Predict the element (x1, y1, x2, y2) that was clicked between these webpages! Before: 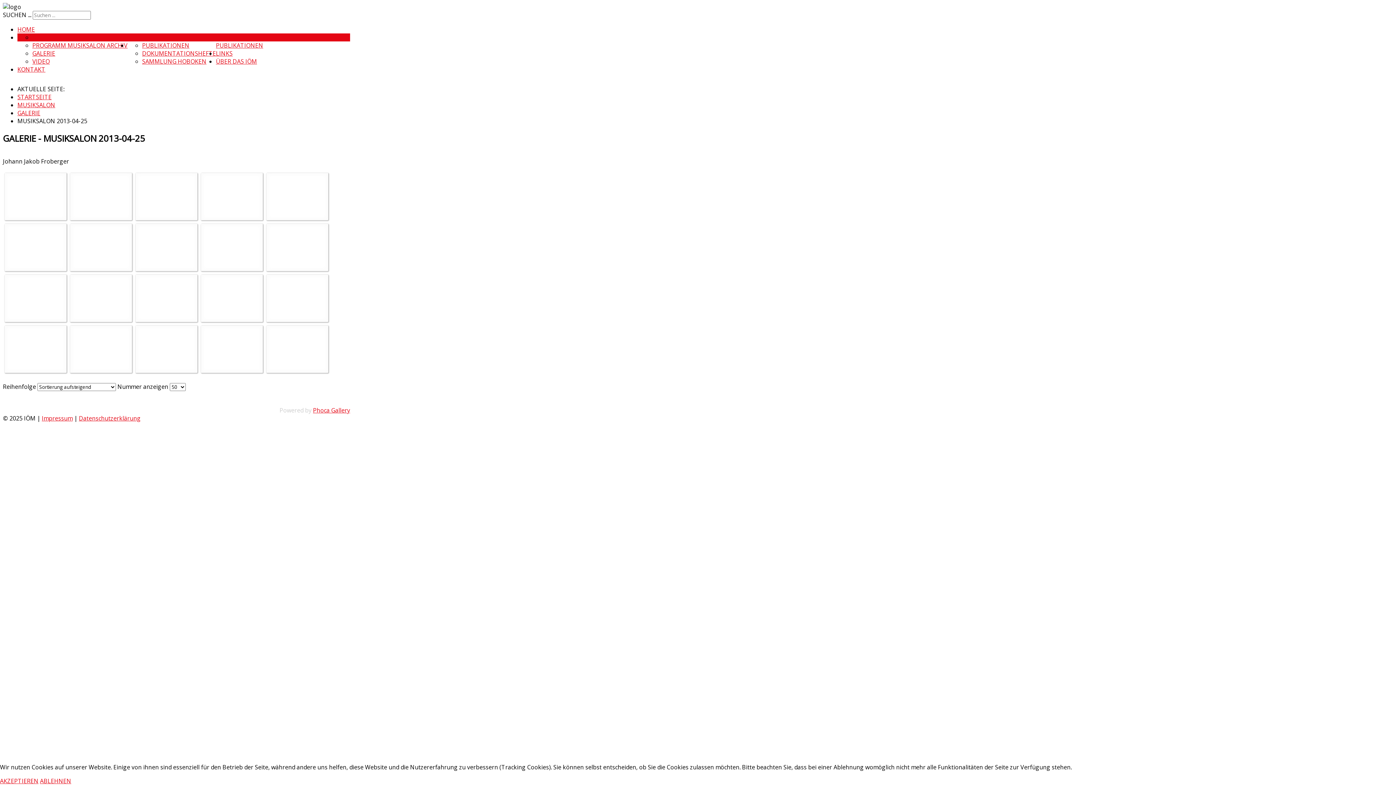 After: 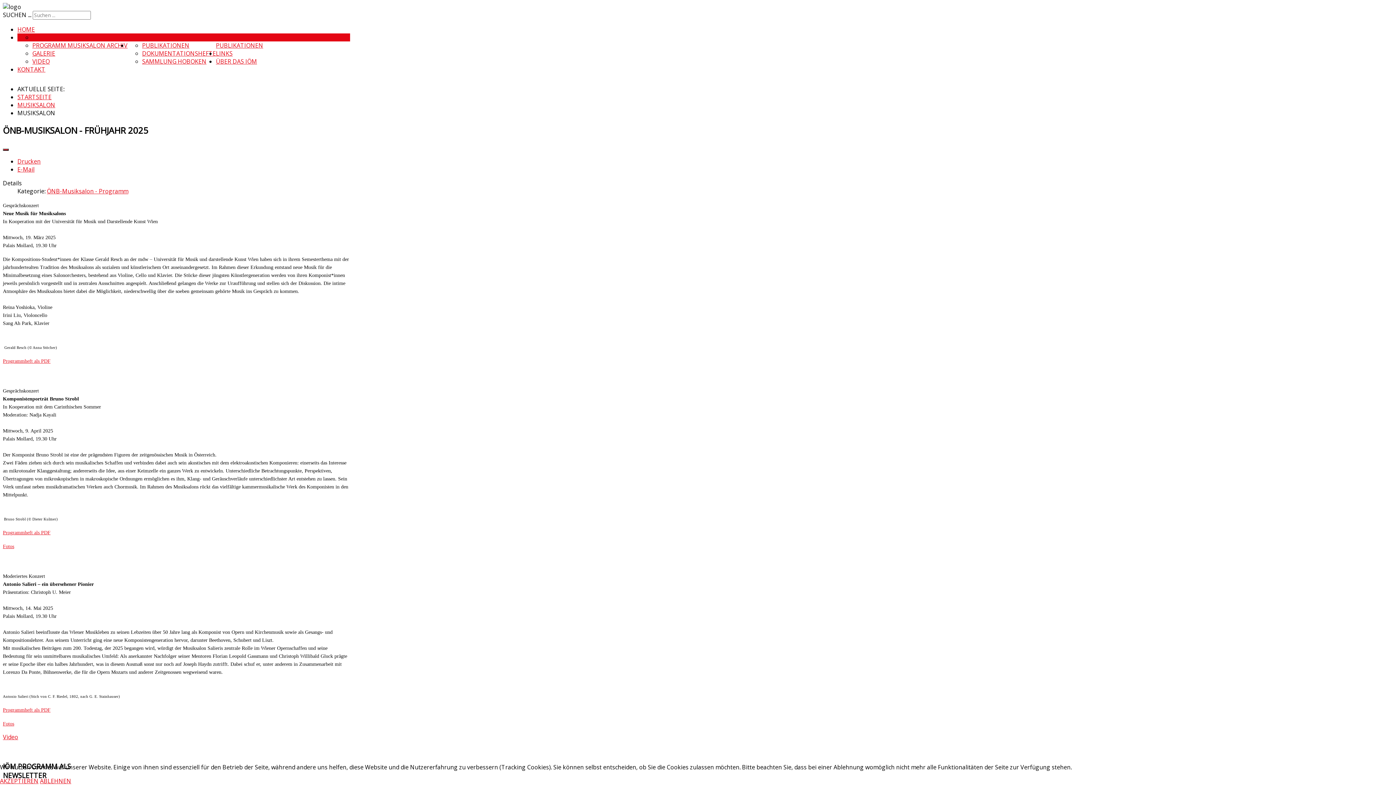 Action: label: MUSIKSALON bbox: (32, 33, 70, 41)